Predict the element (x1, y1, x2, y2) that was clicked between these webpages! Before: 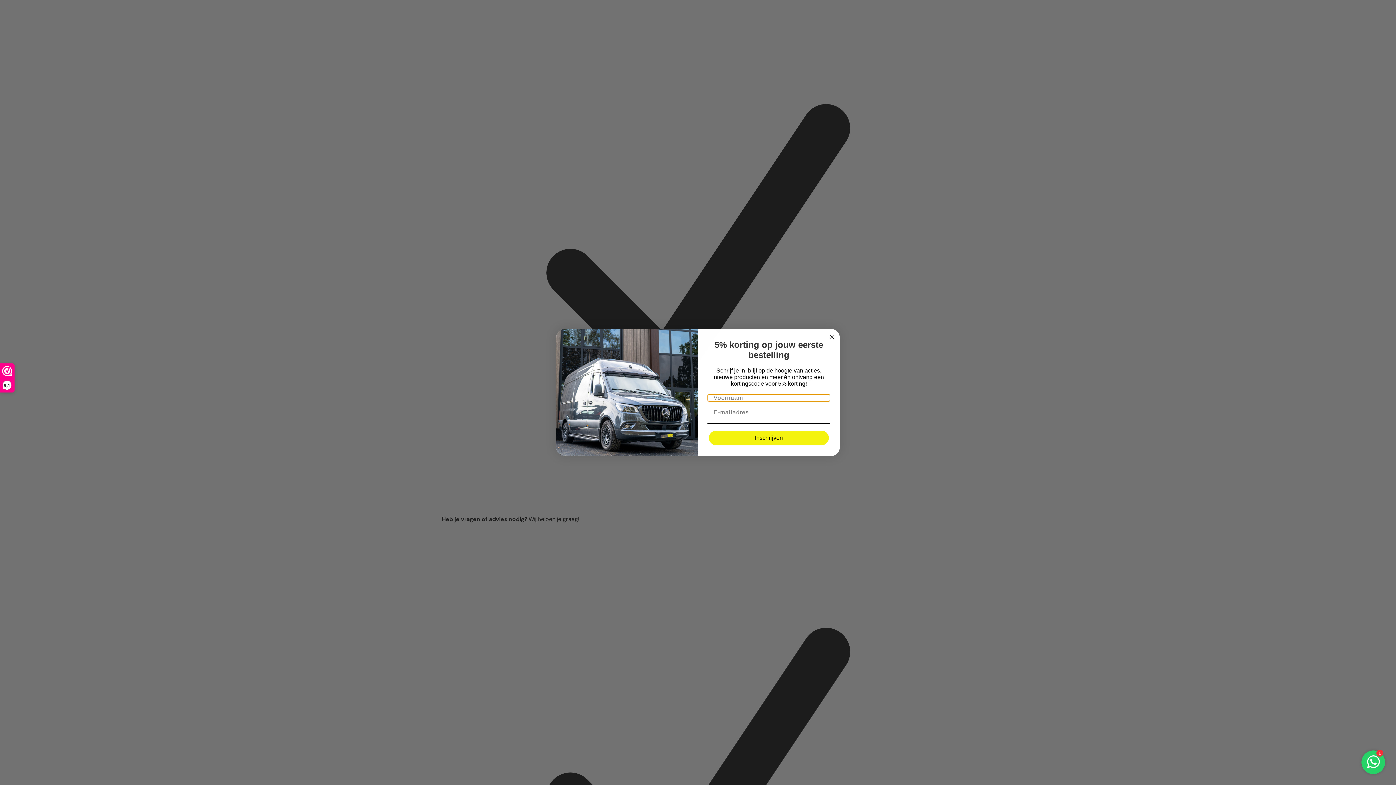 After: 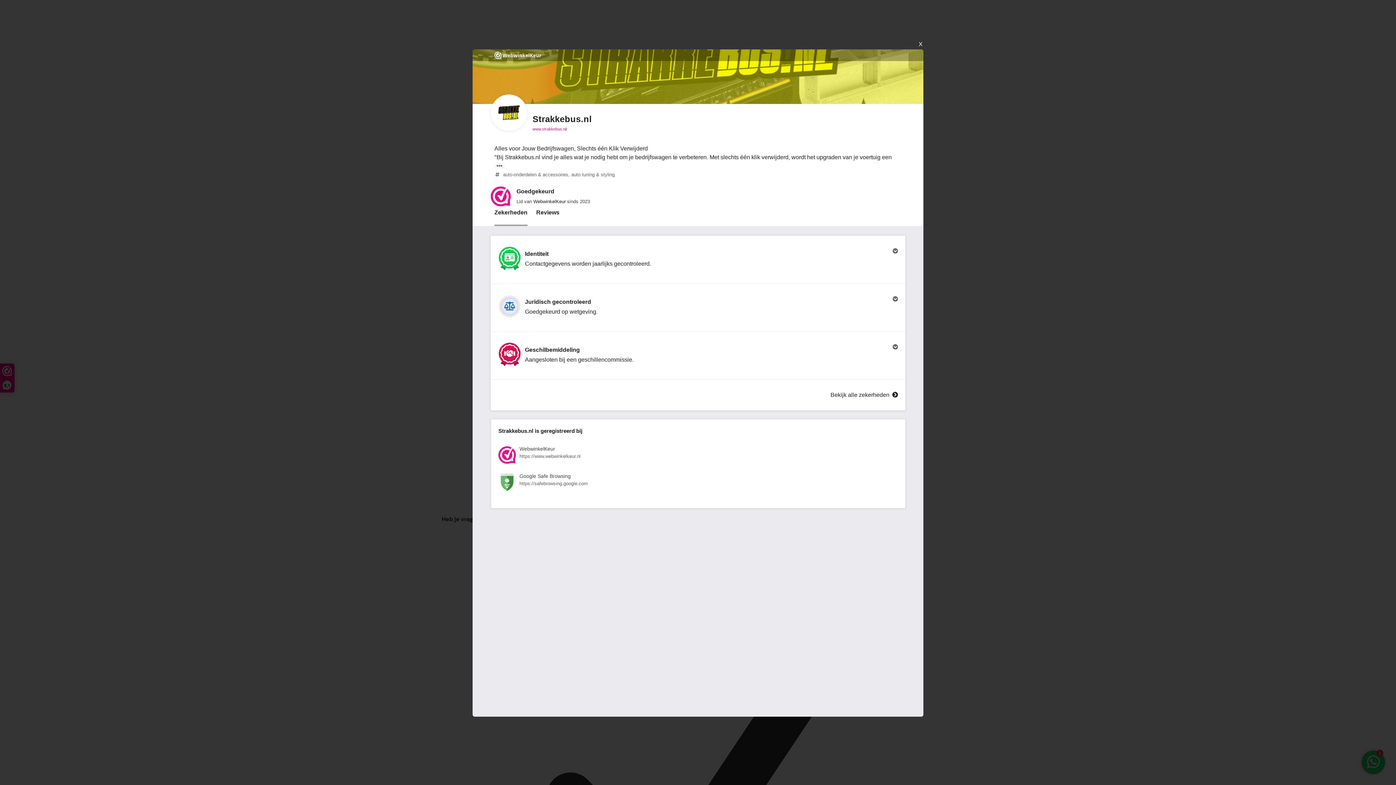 Action: bbox: (0, 364, 14, 392) label: 9,1